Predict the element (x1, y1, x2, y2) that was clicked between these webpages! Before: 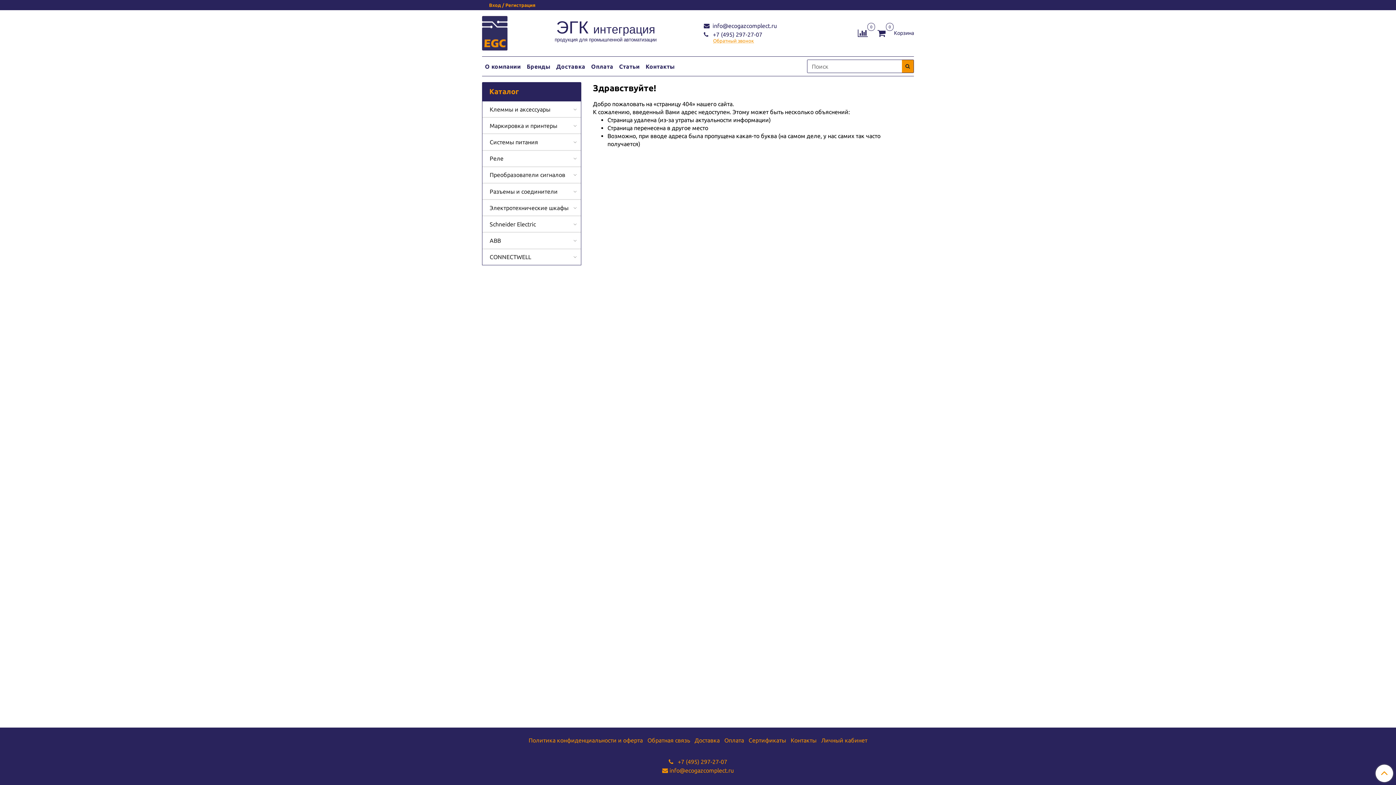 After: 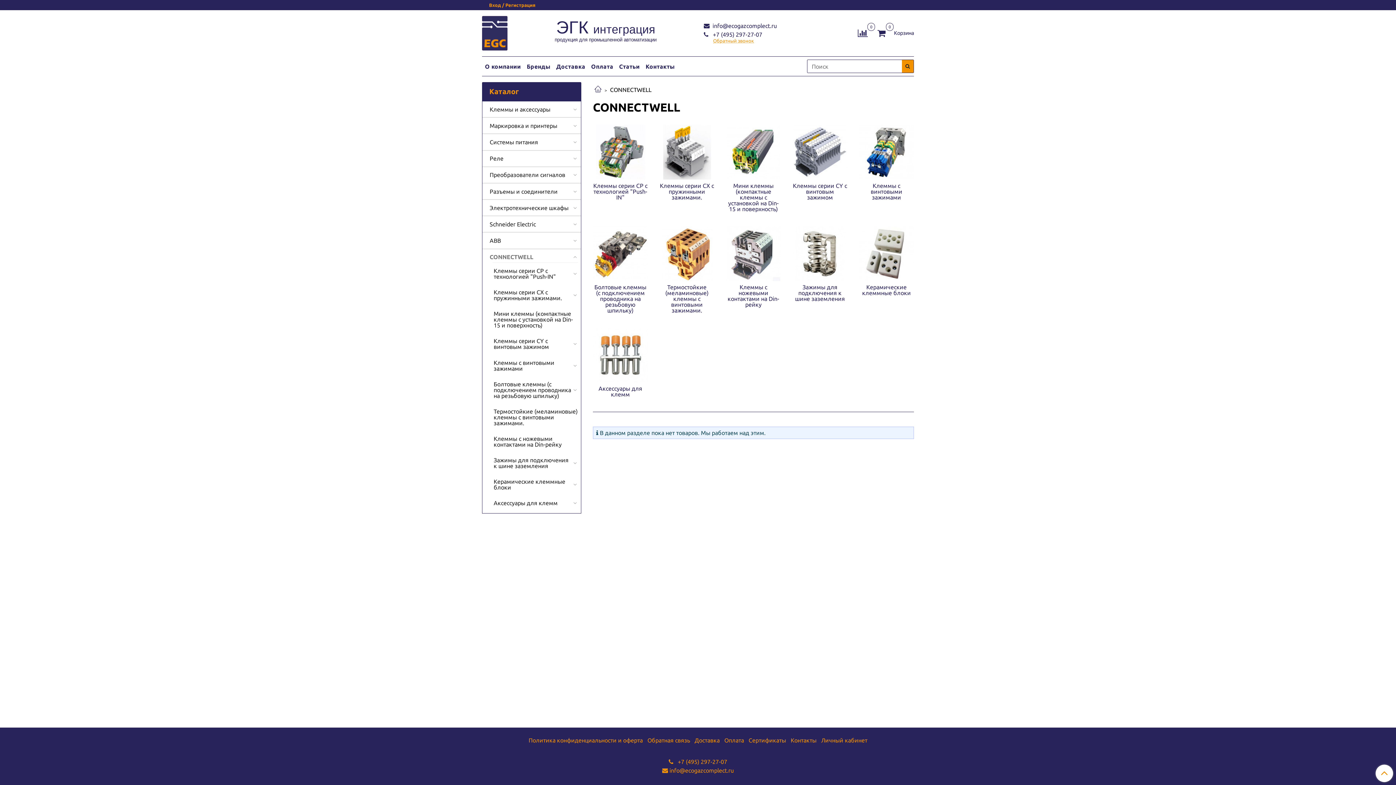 Action: label: CONNECTWELL bbox: (489, 251, 572, 262)